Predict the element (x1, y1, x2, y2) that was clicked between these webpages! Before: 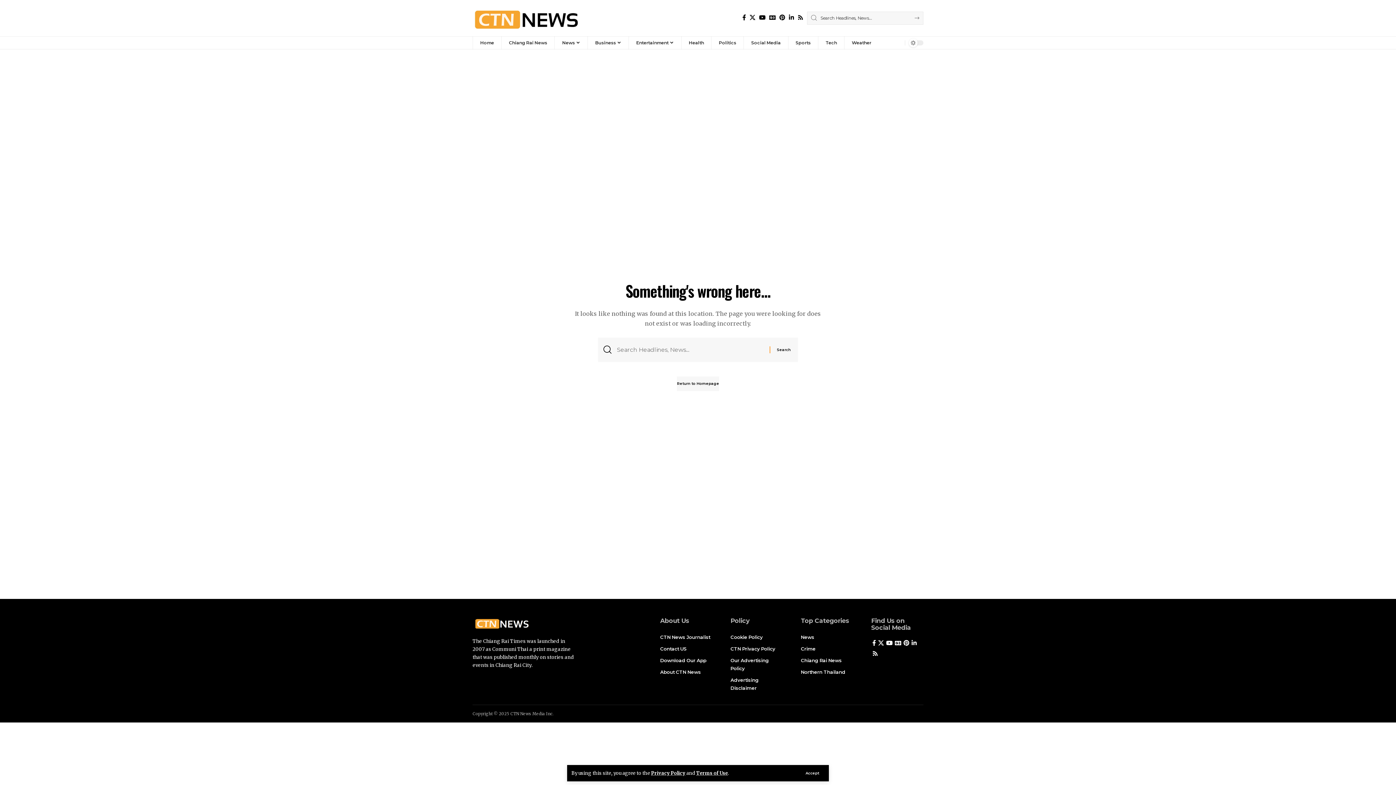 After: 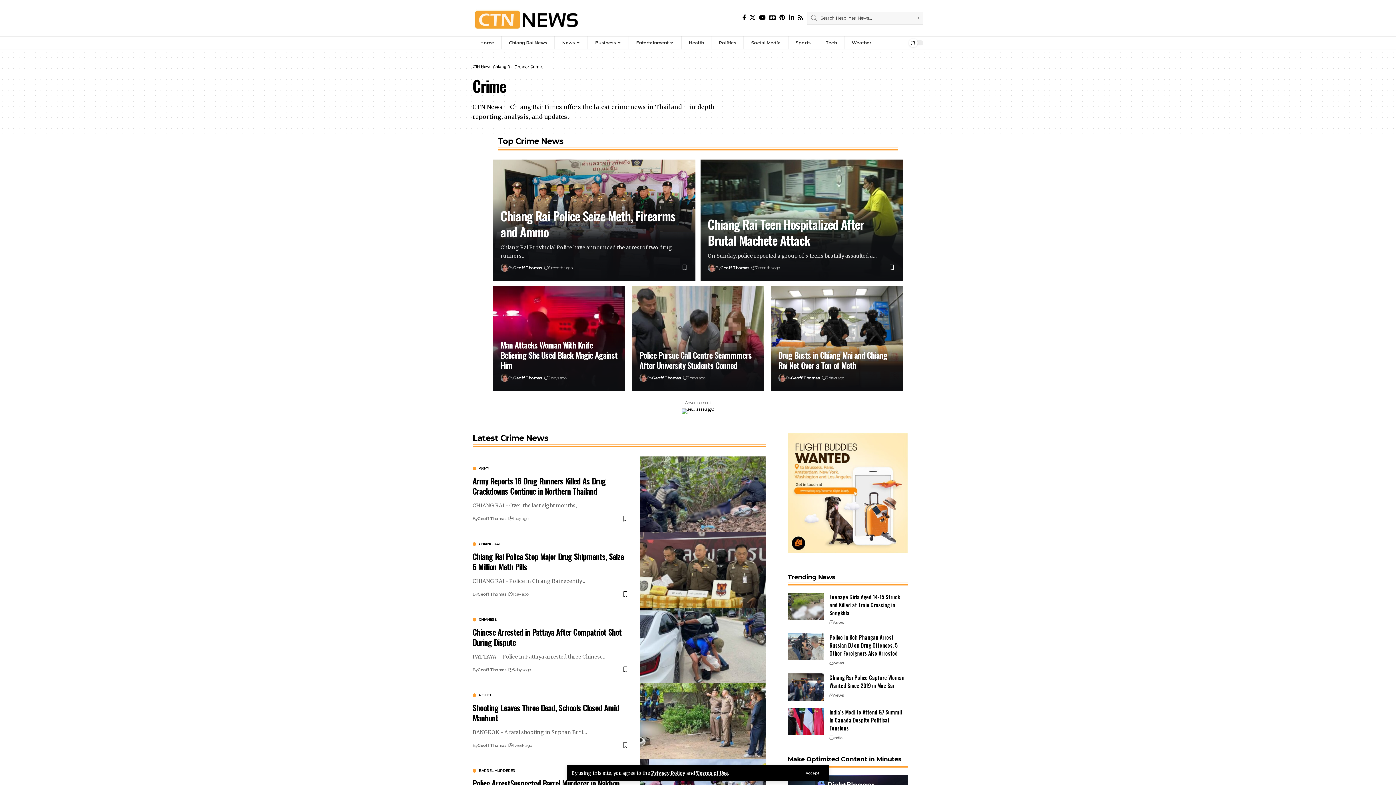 Action: bbox: (801, 643, 853, 654) label: Crime